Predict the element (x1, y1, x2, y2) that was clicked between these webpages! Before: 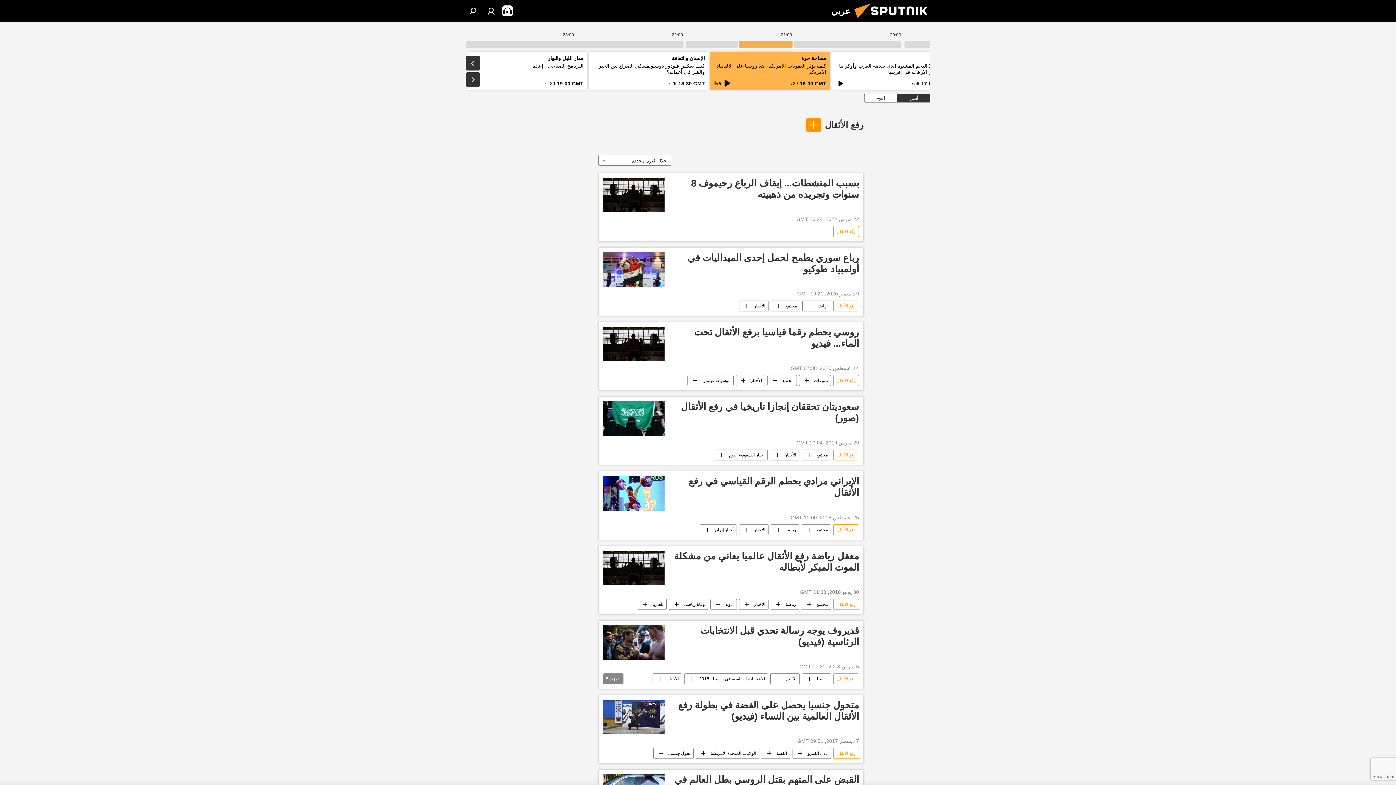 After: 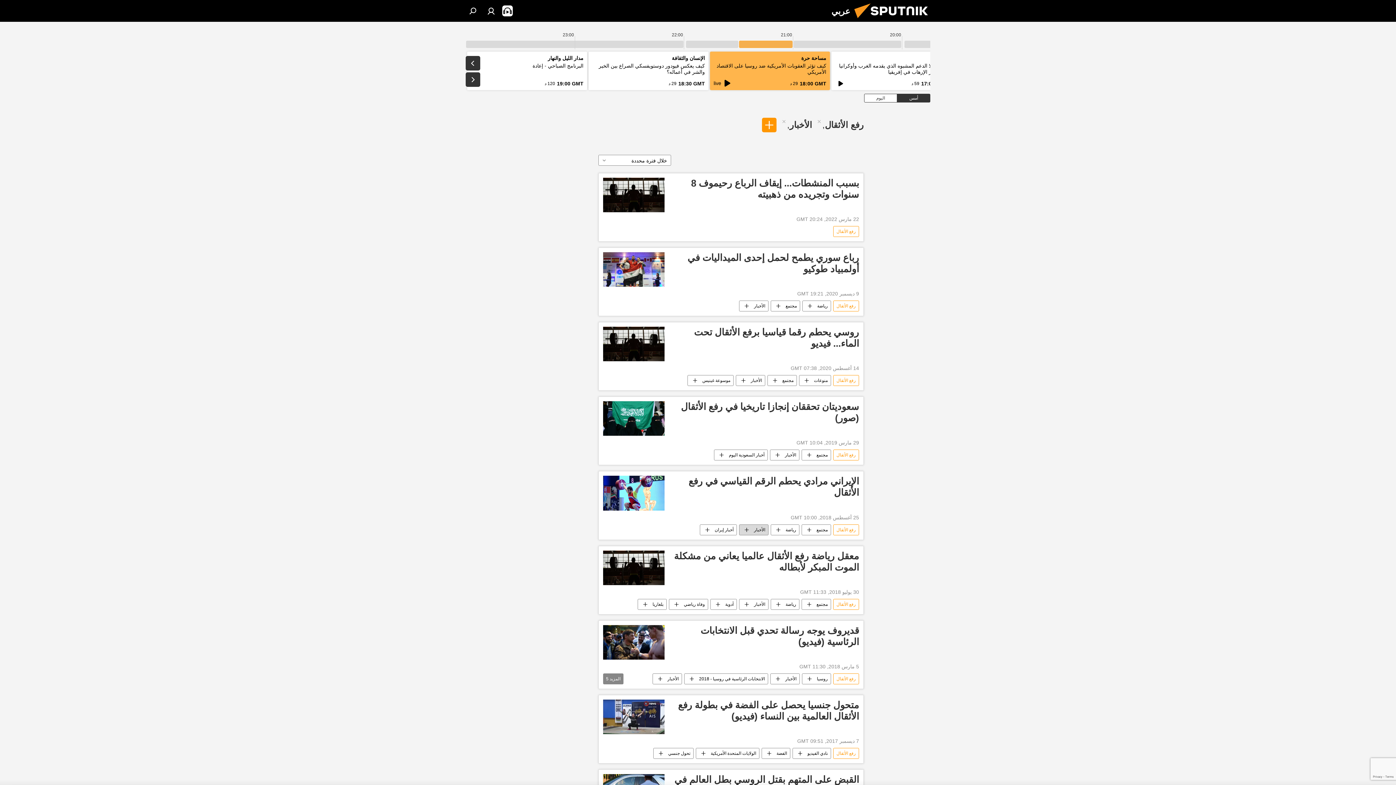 Action: bbox: (739, 524, 768, 535) label: الأخبار